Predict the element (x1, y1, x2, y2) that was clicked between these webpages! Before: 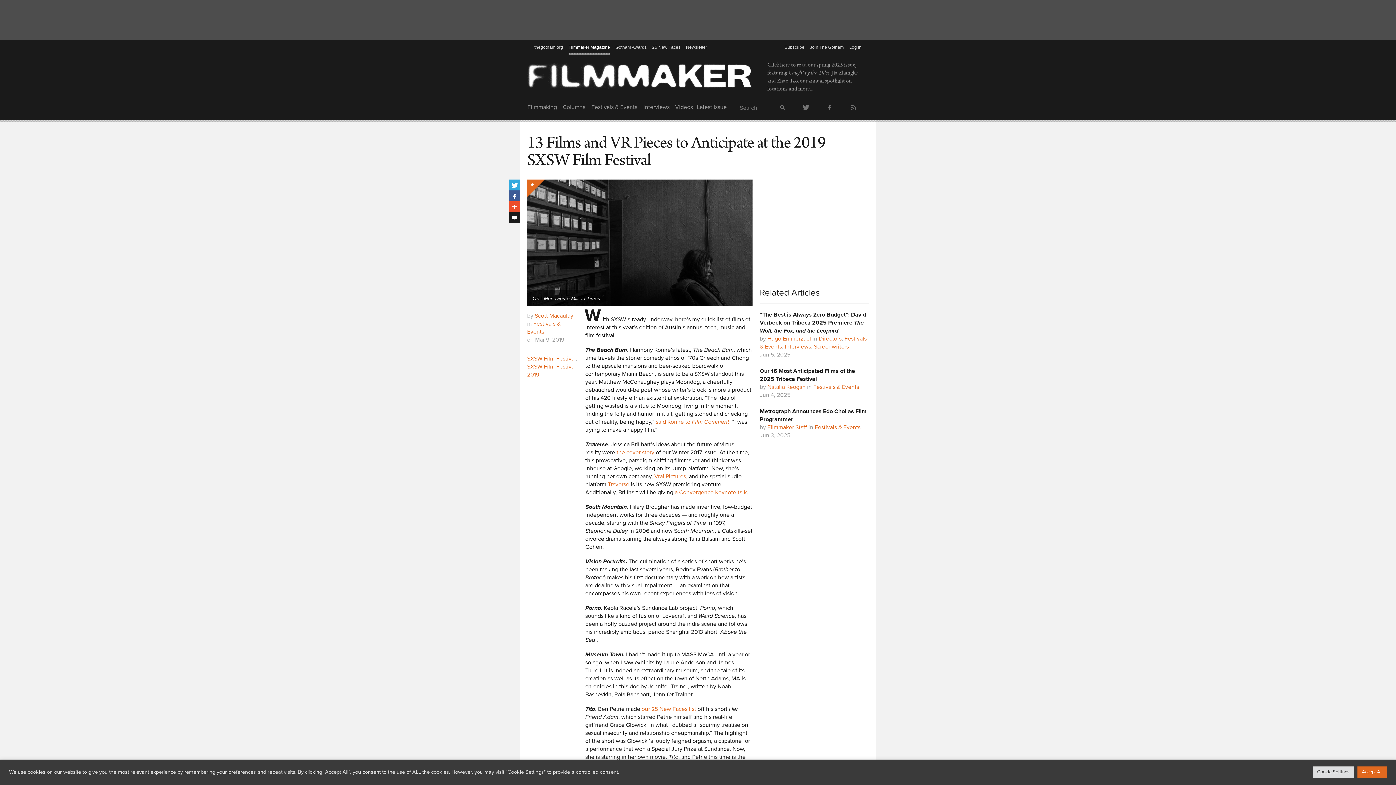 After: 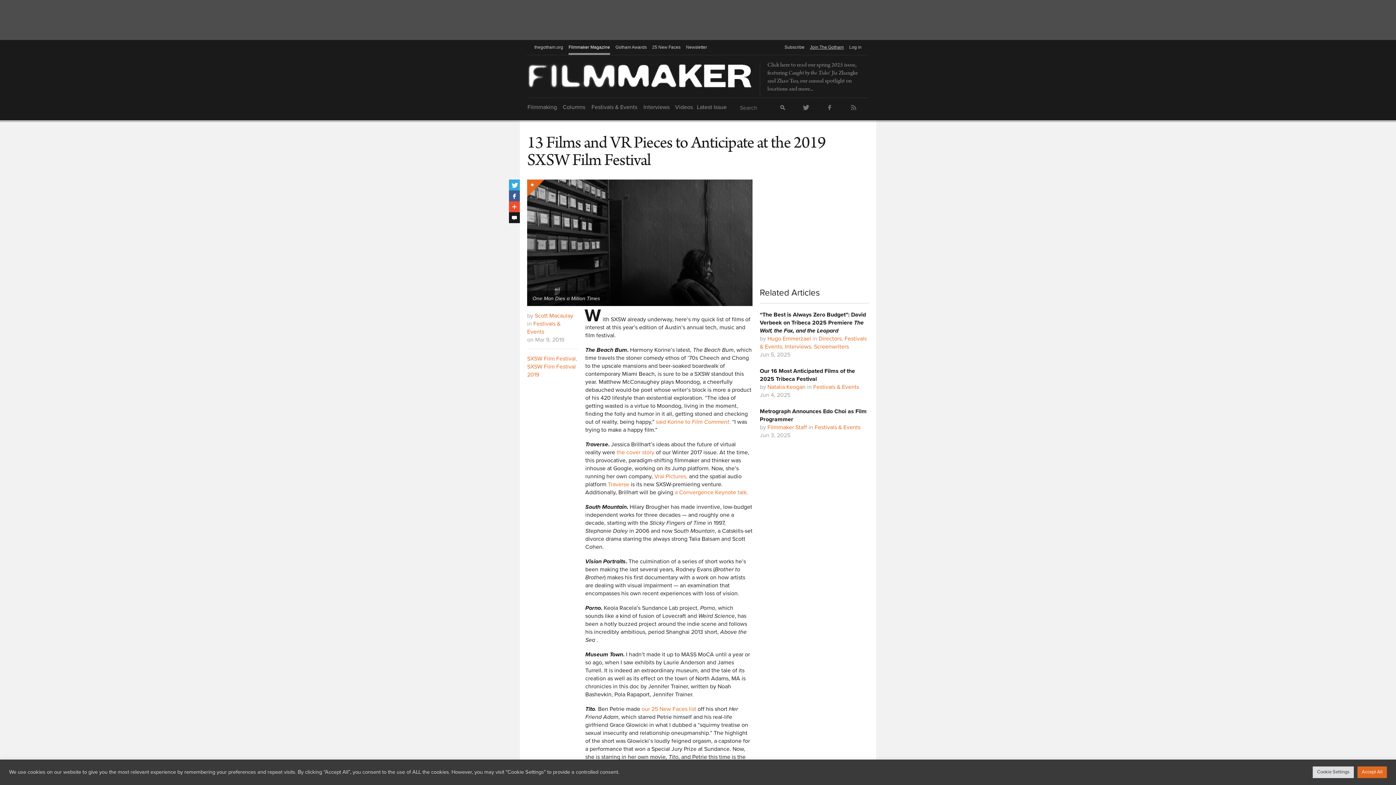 Action: label: Join The Gotham bbox: (810, 40, 844, 55)